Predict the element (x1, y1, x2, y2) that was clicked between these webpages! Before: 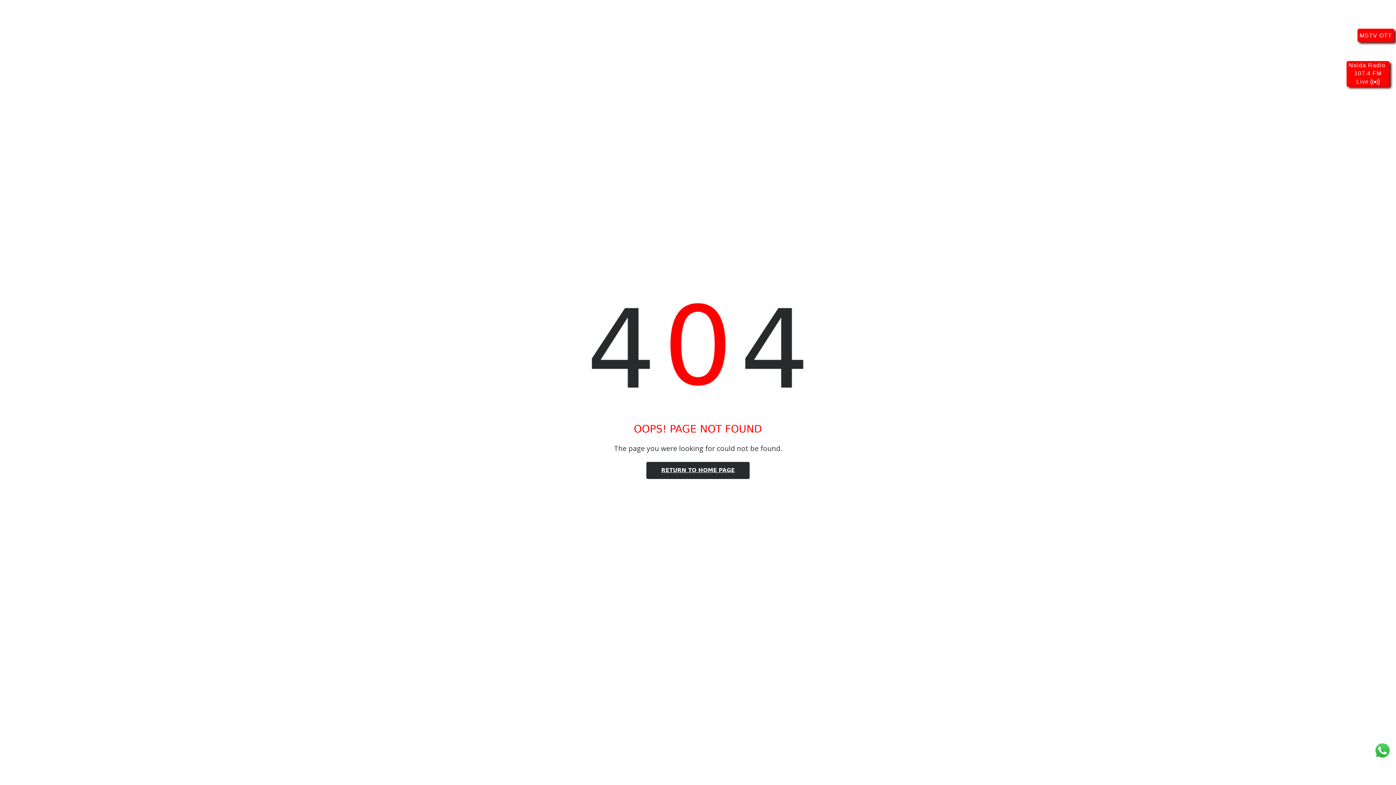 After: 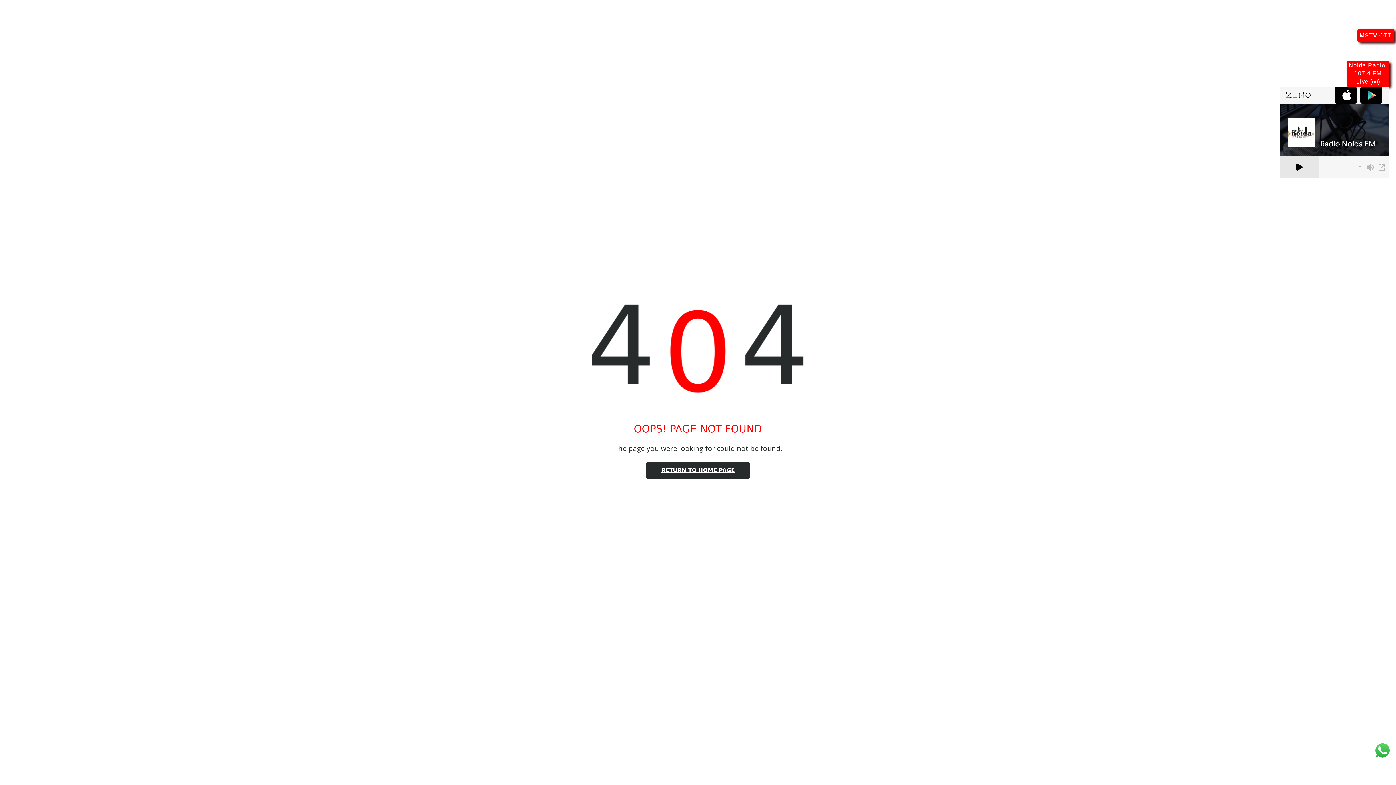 Action: bbox: (1346, 61, 1389, 86) label: Noida Radio
107.4 FM
Live 